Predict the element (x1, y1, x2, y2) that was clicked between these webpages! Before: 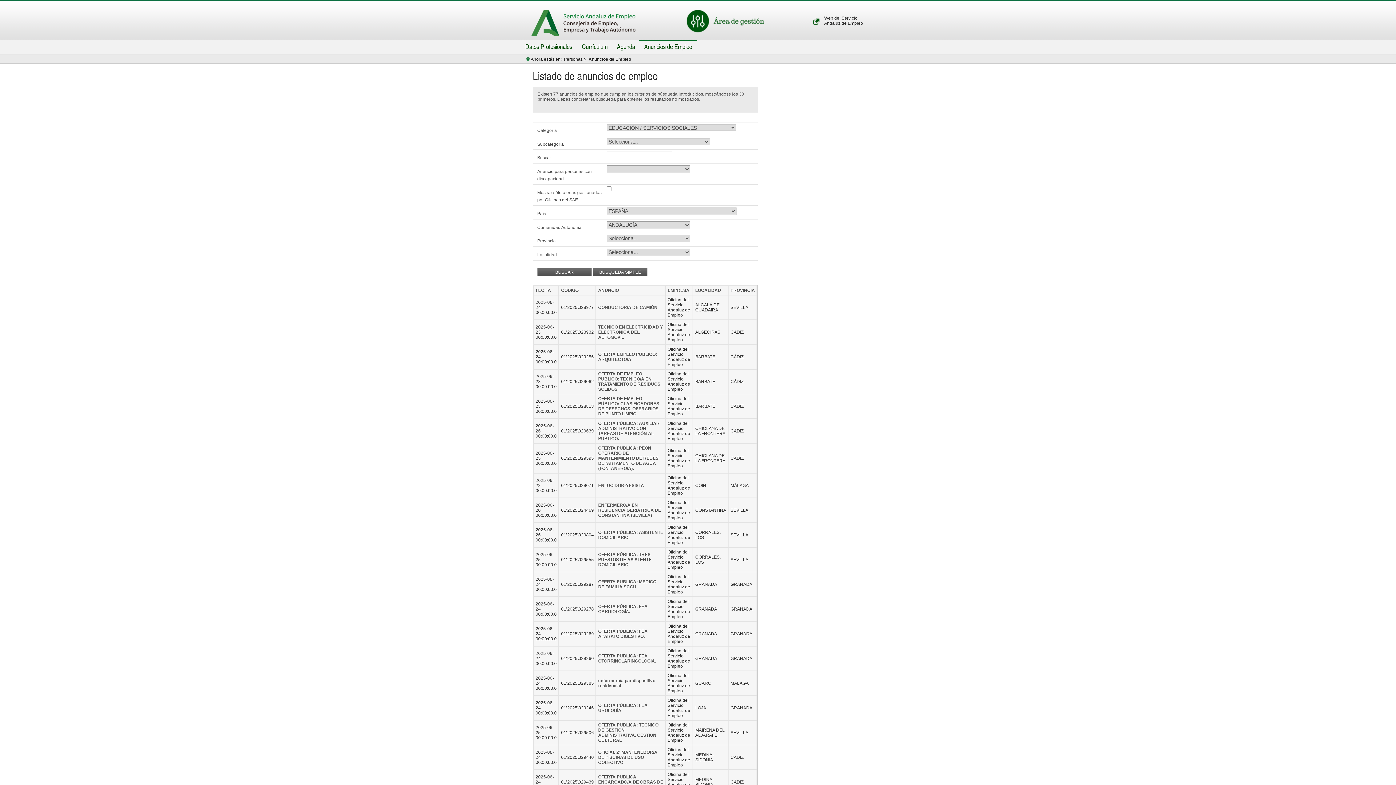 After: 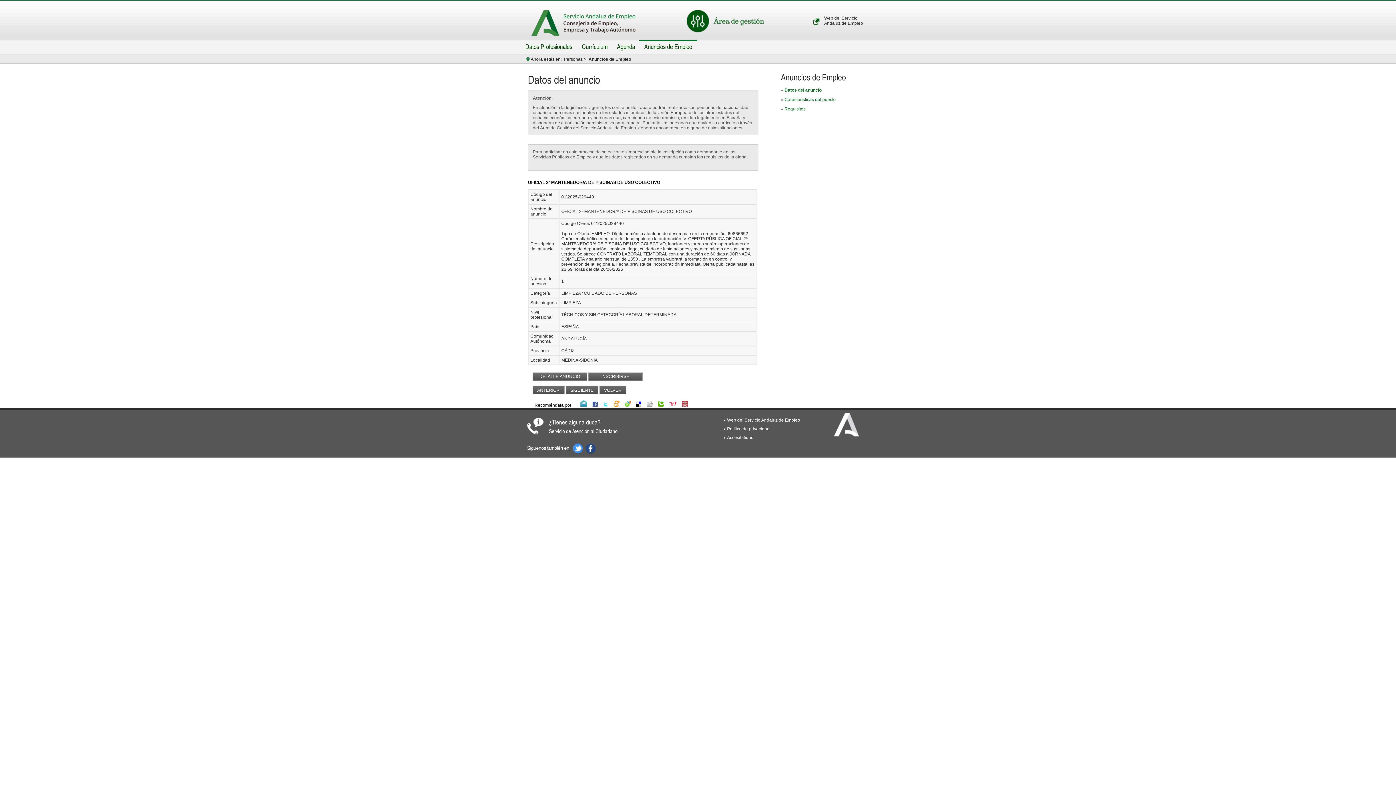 Action: bbox: (598, 750, 657, 765) label: OFICIAL 2ª MANTENEDOR/A DE PISCINAS DE USO COLECTIVO